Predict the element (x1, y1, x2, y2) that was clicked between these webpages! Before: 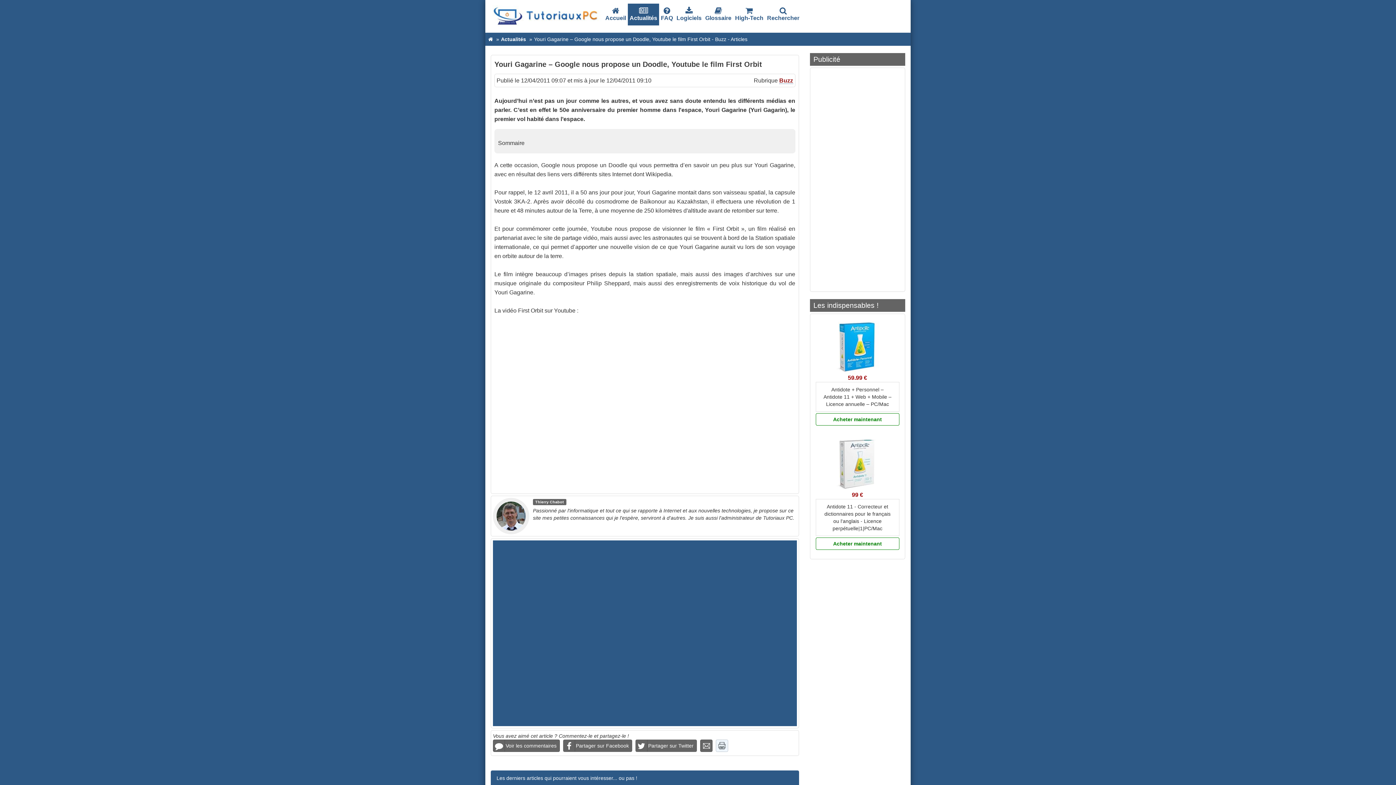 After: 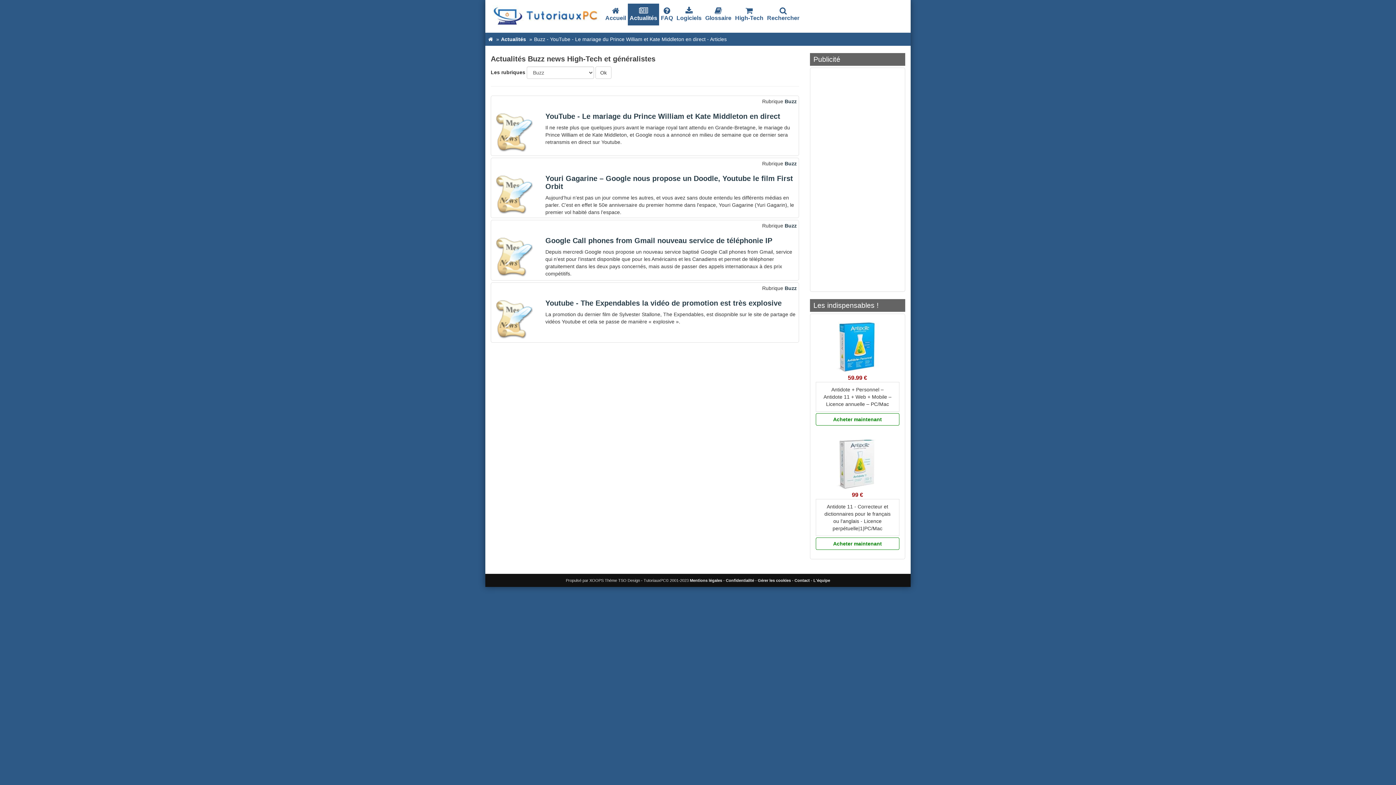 Action: label: Buzz bbox: (779, 77, 793, 84)